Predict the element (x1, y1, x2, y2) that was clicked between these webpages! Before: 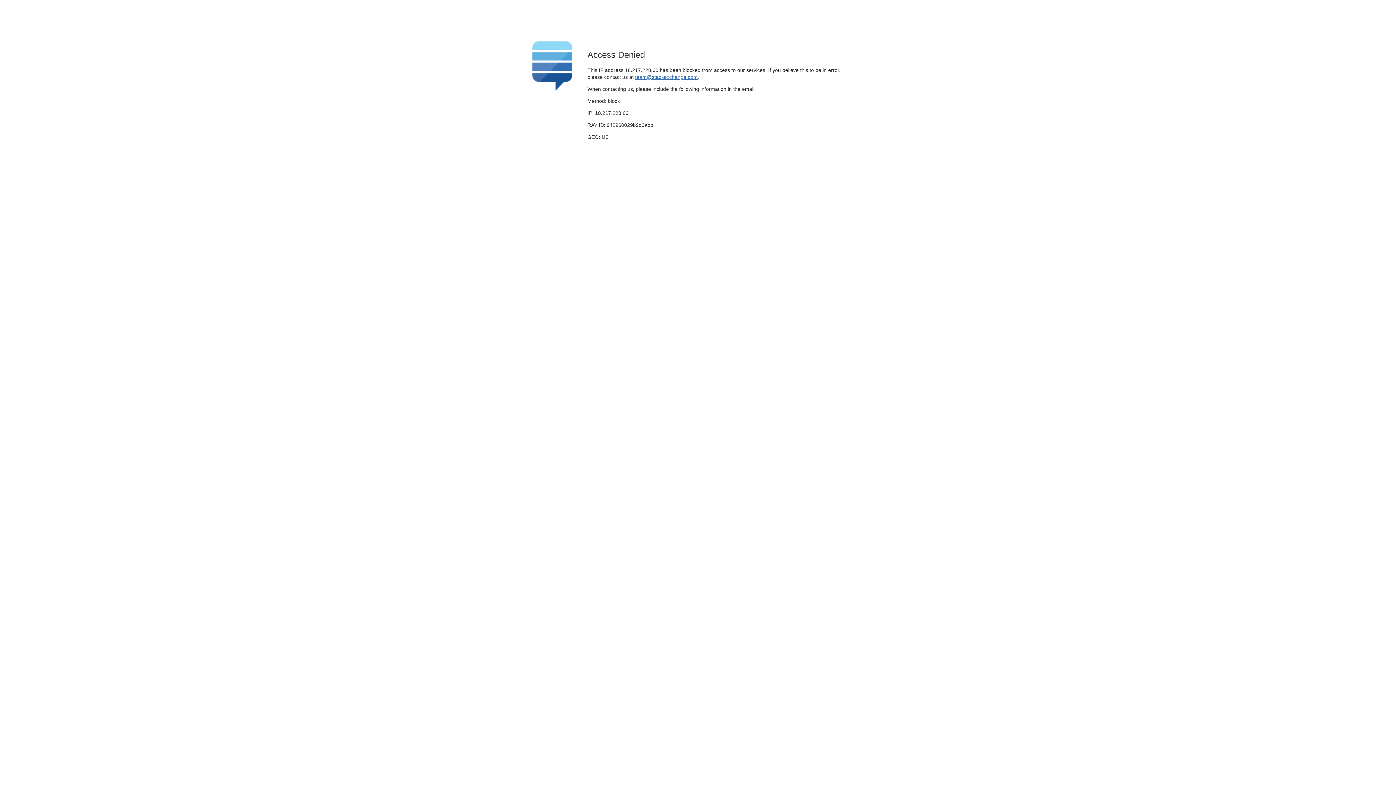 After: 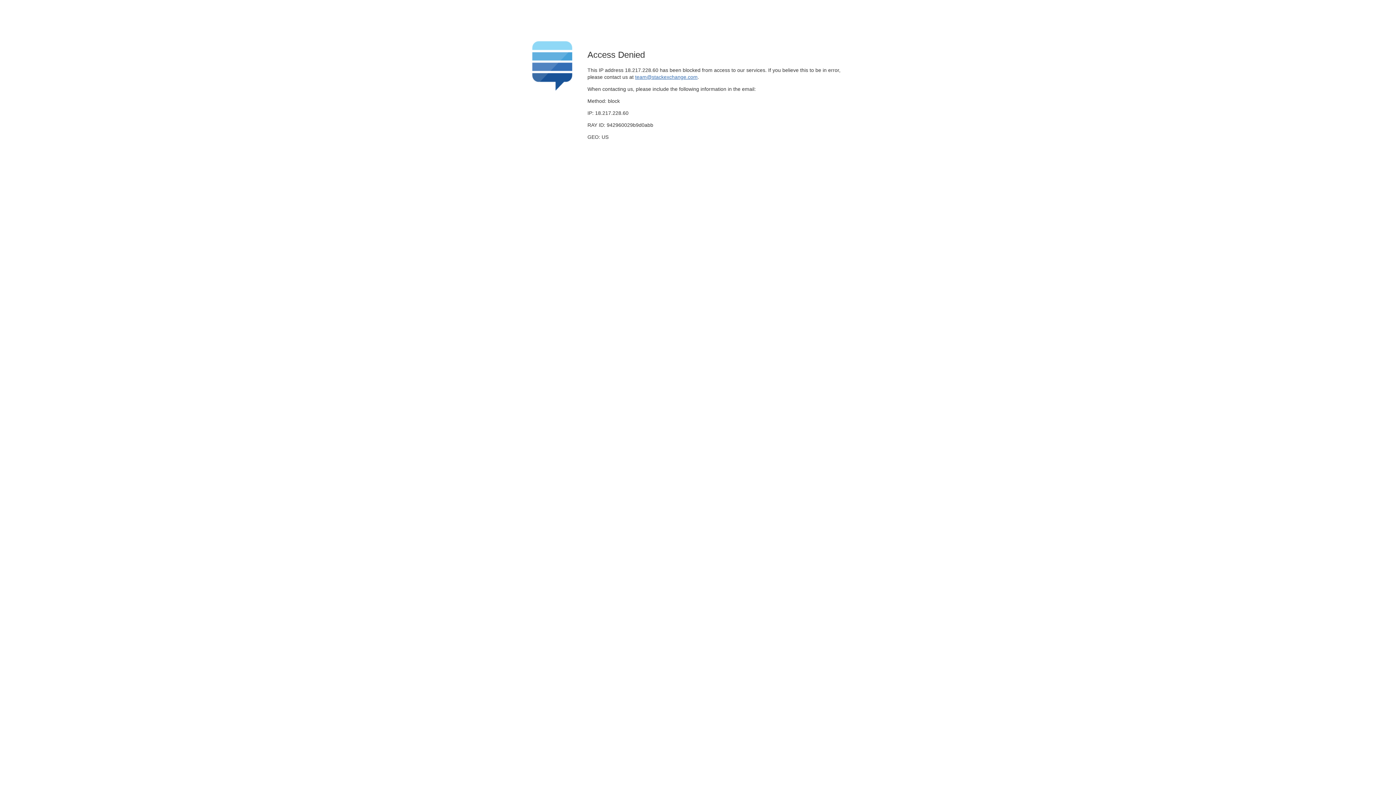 Action: label: team@stackexchange.com bbox: (635, 74, 697, 79)